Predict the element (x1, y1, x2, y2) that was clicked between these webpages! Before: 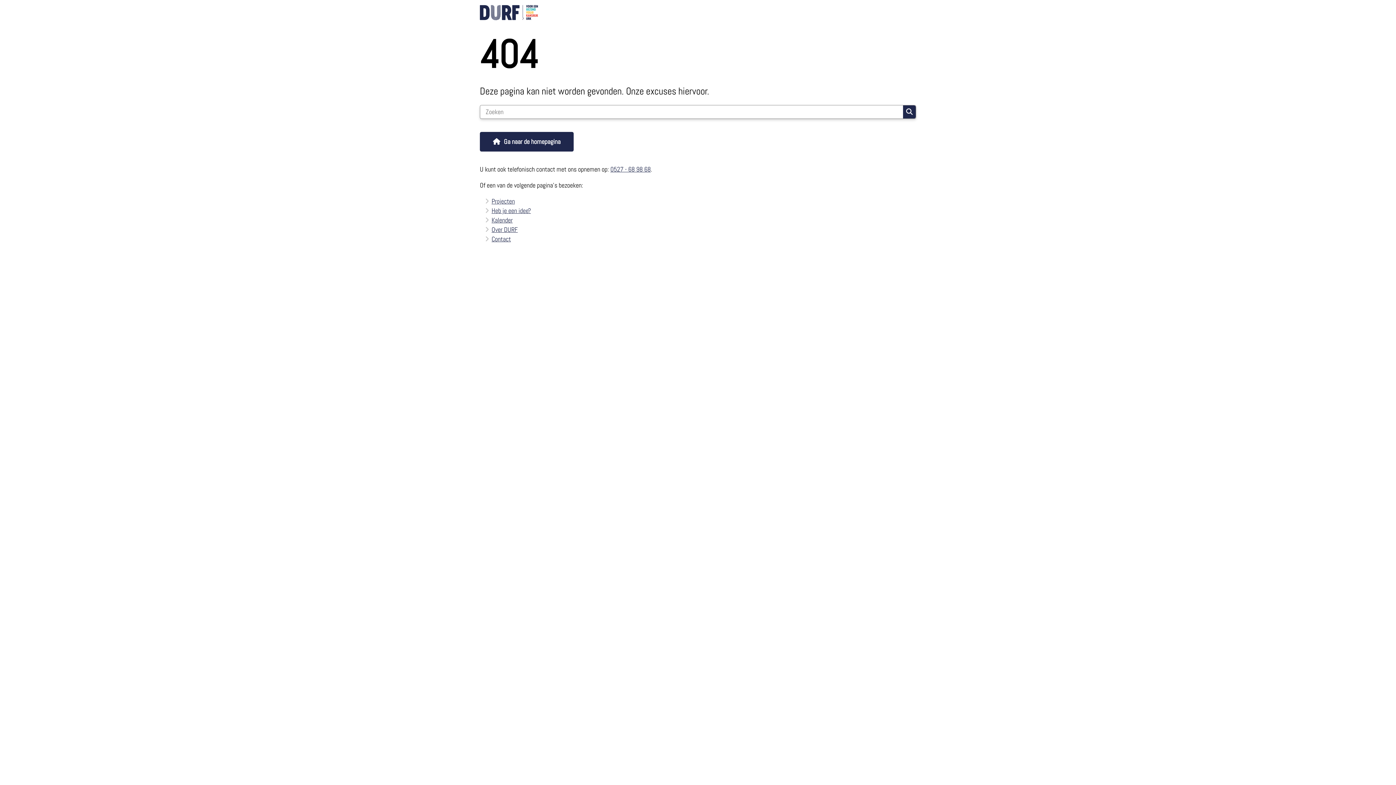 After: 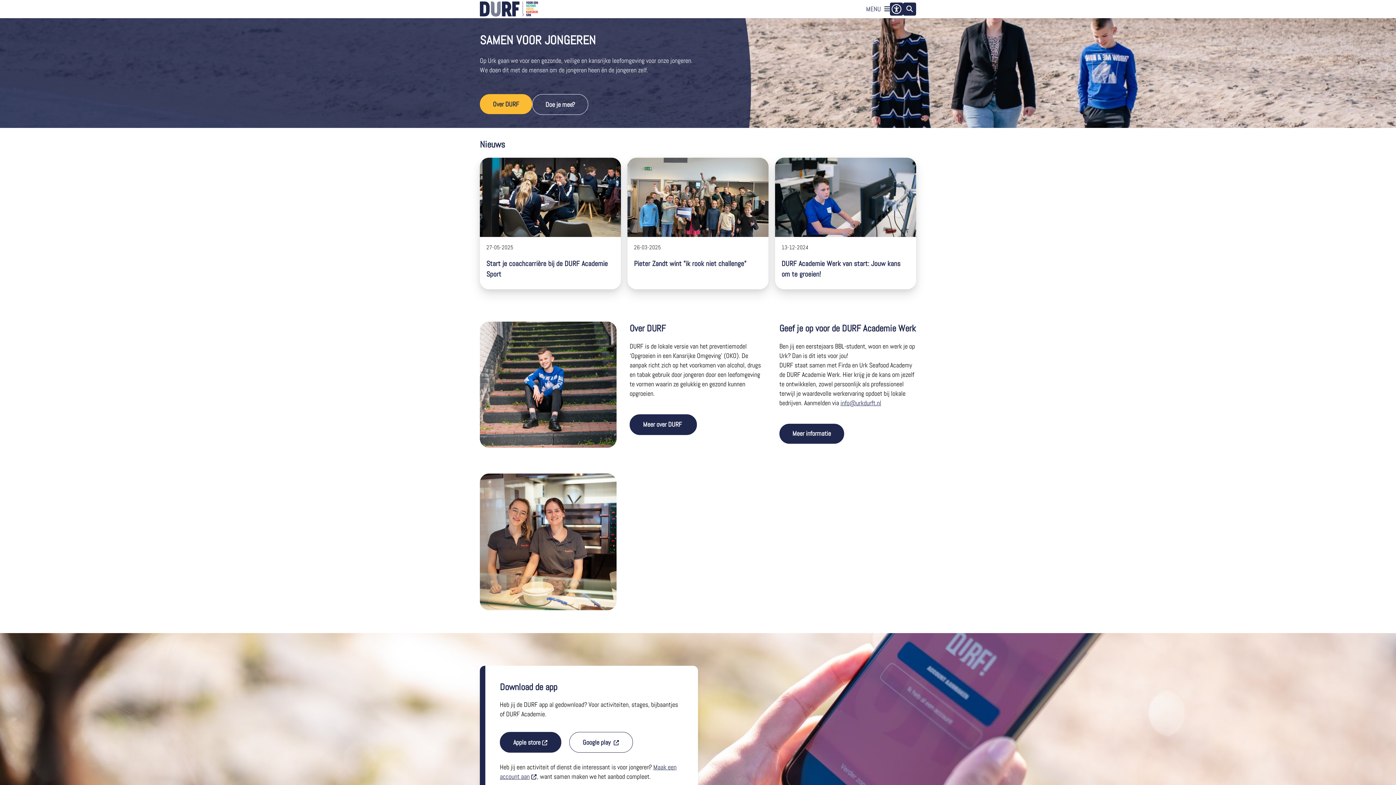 Action: bbox: (480, 131, 573, 151) label: Ga naar de homepagina